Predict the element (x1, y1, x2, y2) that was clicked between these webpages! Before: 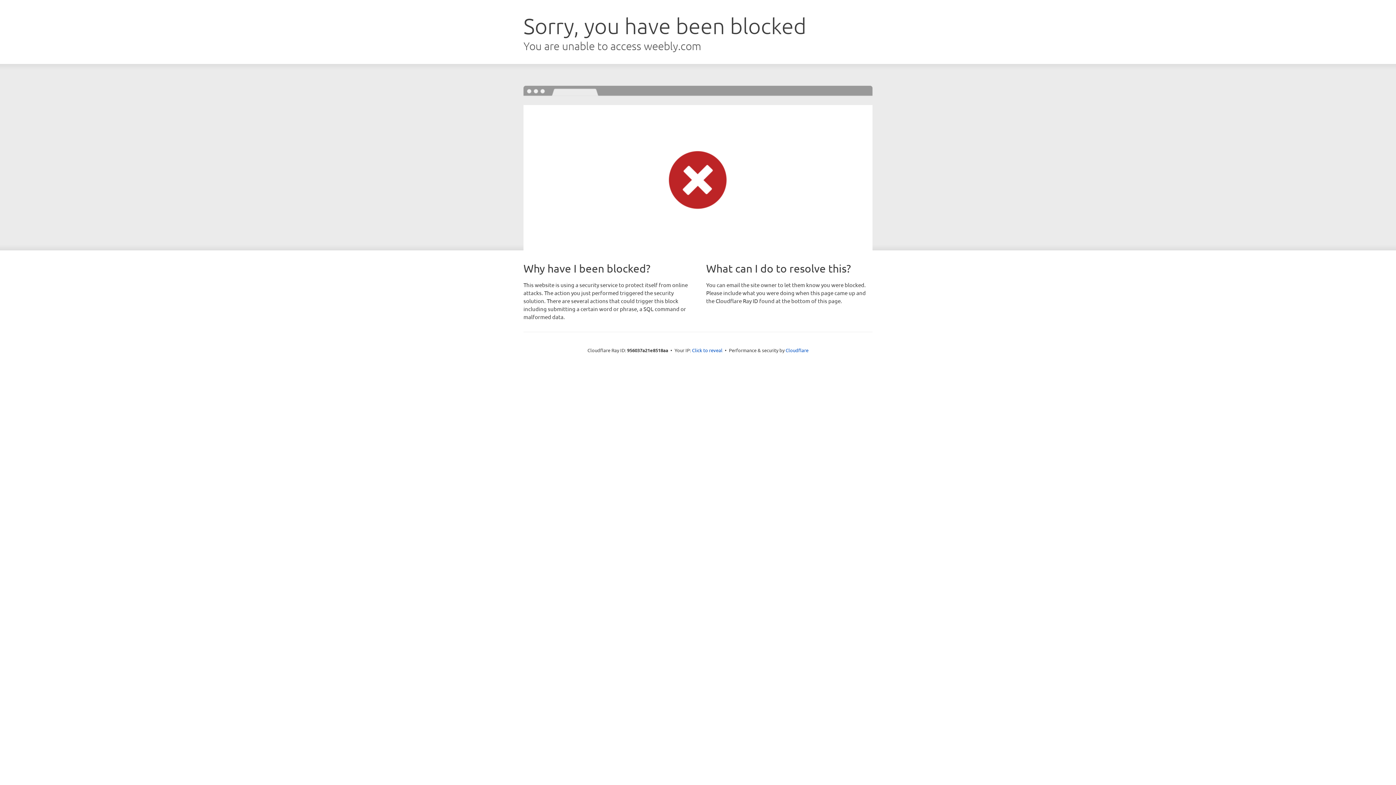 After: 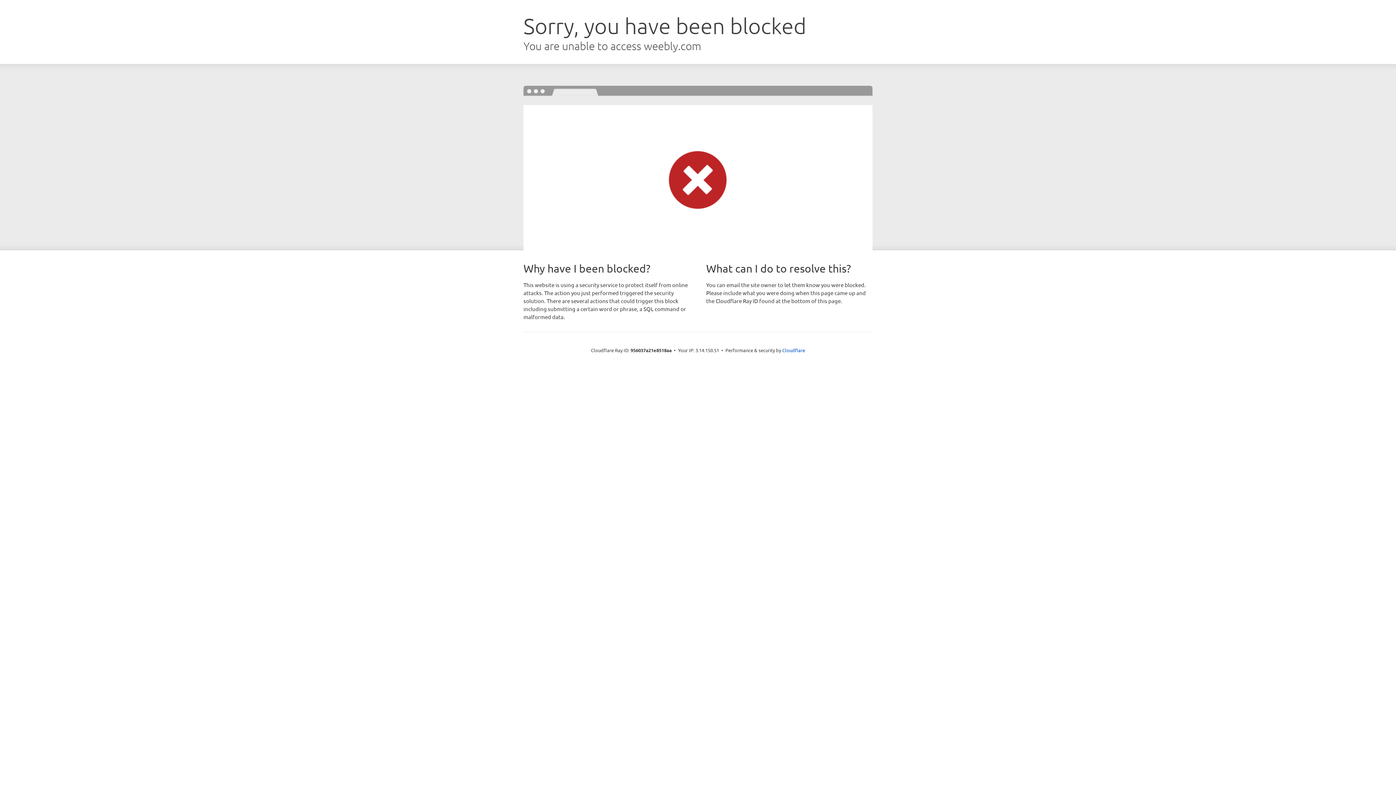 Action: bbox: (692, 346, 722, 353) label: Click to reveal